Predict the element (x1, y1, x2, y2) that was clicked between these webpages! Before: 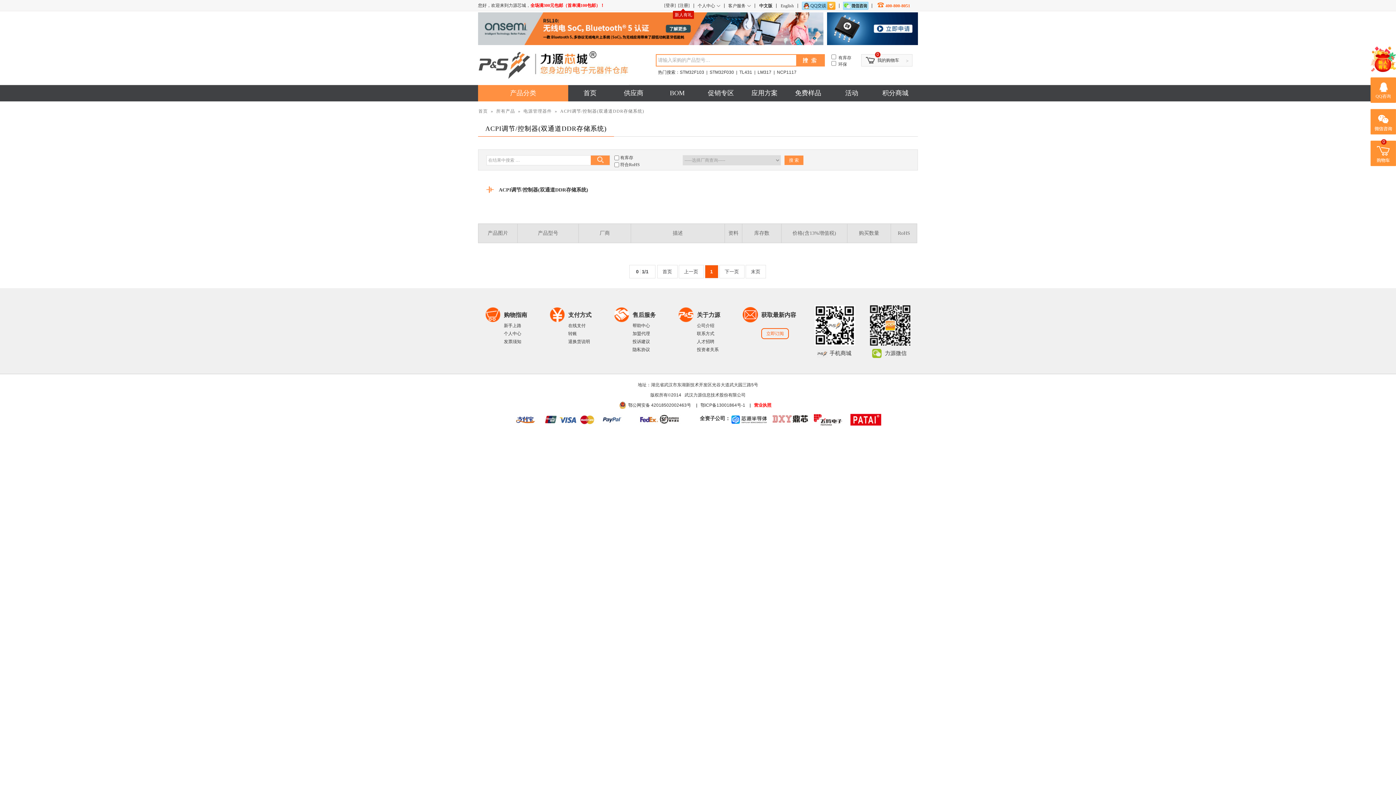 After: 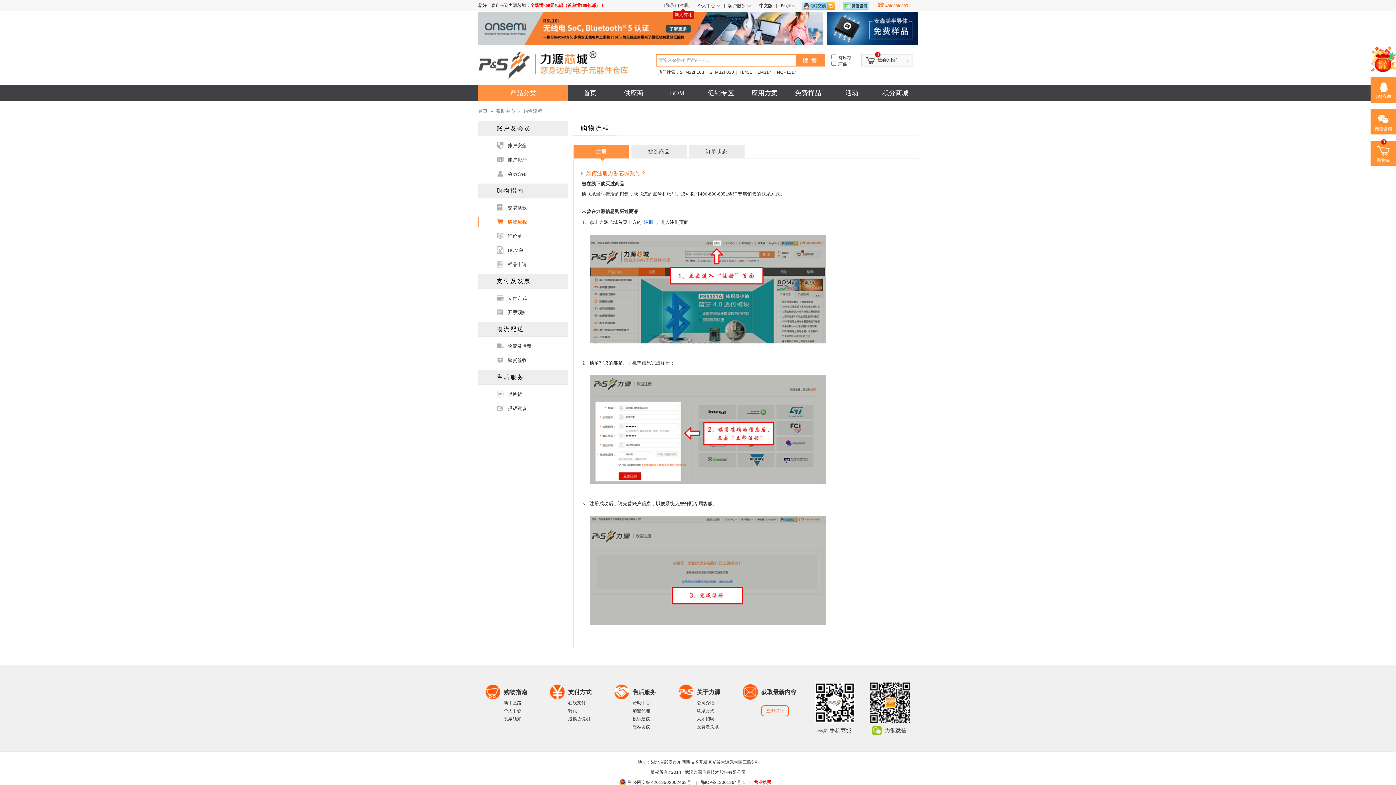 Action: bbox: (504, 323, 521, 328) label: 新手上路